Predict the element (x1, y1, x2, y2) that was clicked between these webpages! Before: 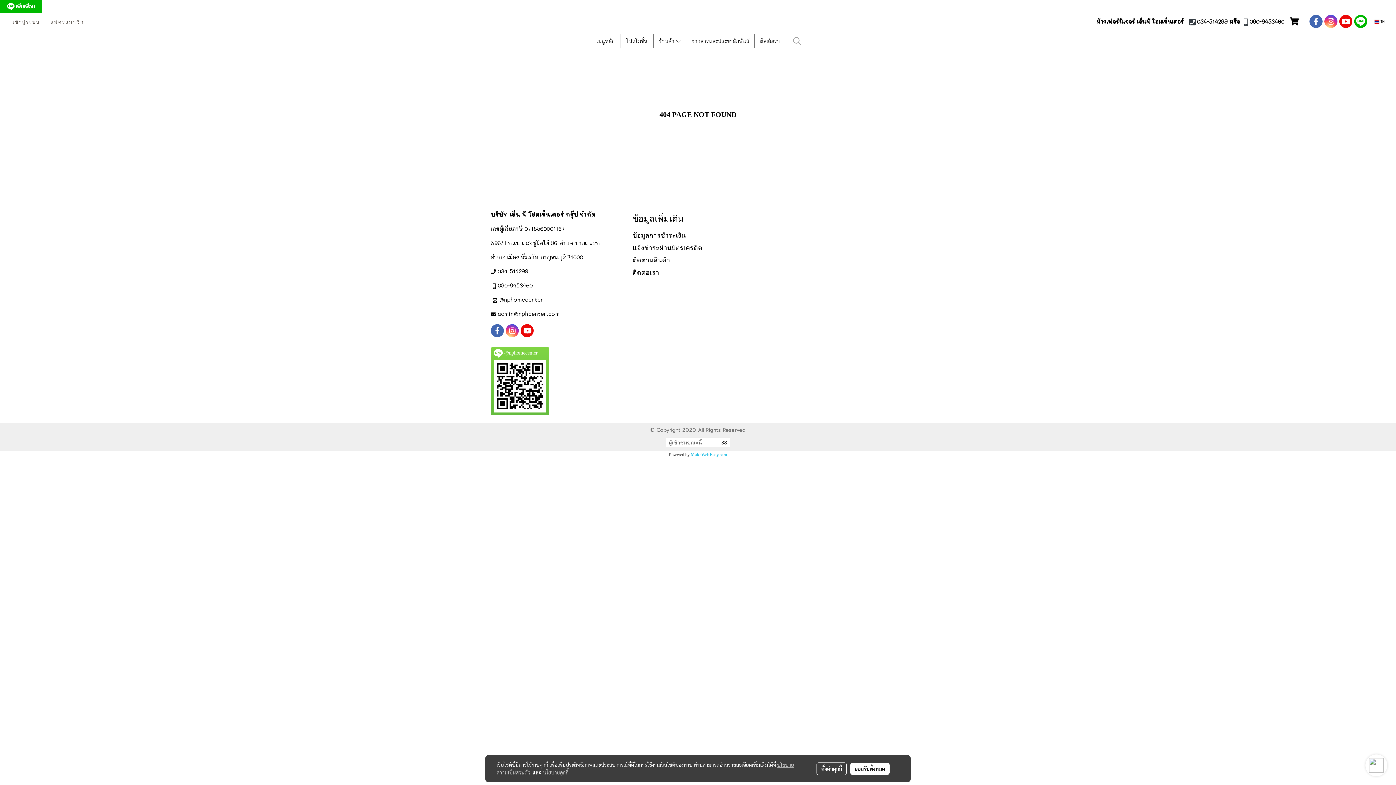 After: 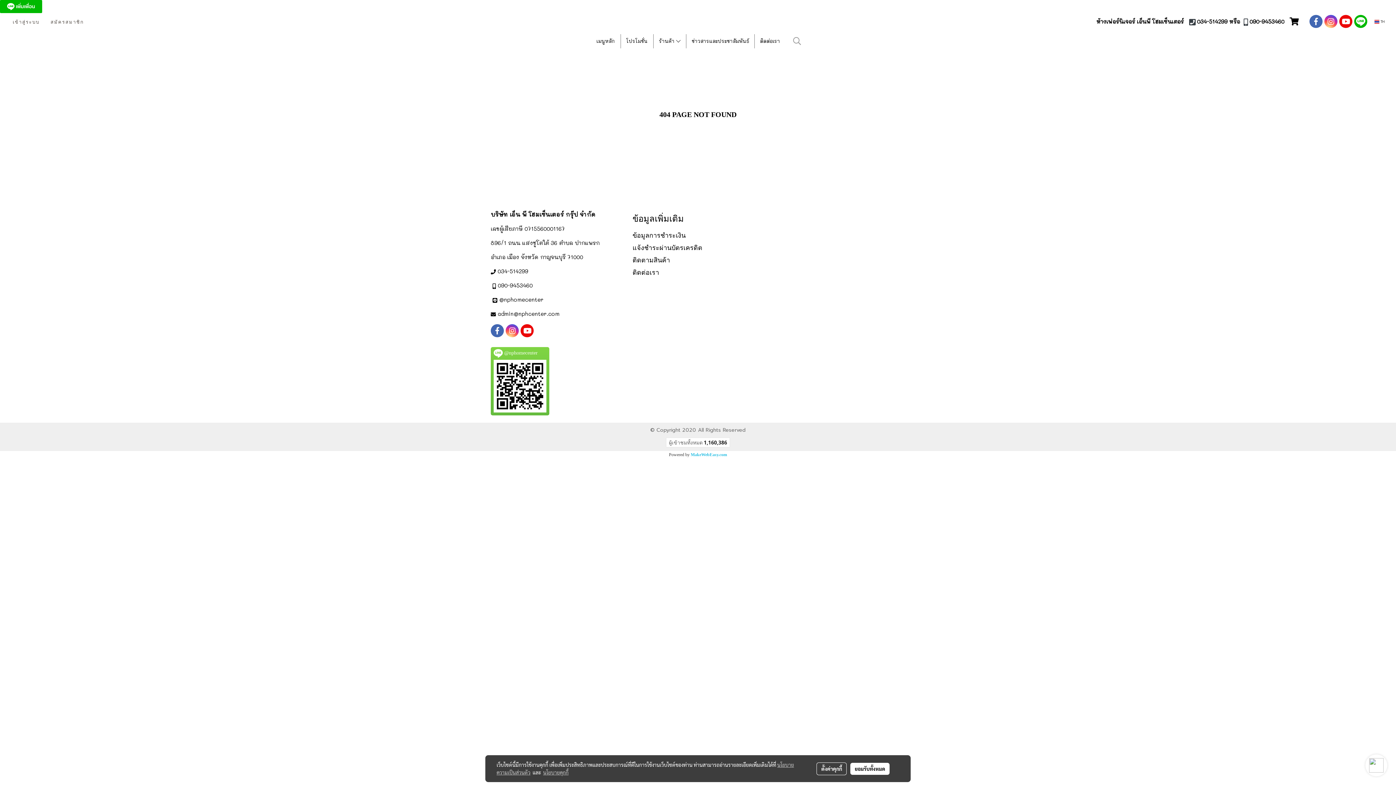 Action: label: นโยบายคุกกี้ bbox: (543, 769, 568, 776)